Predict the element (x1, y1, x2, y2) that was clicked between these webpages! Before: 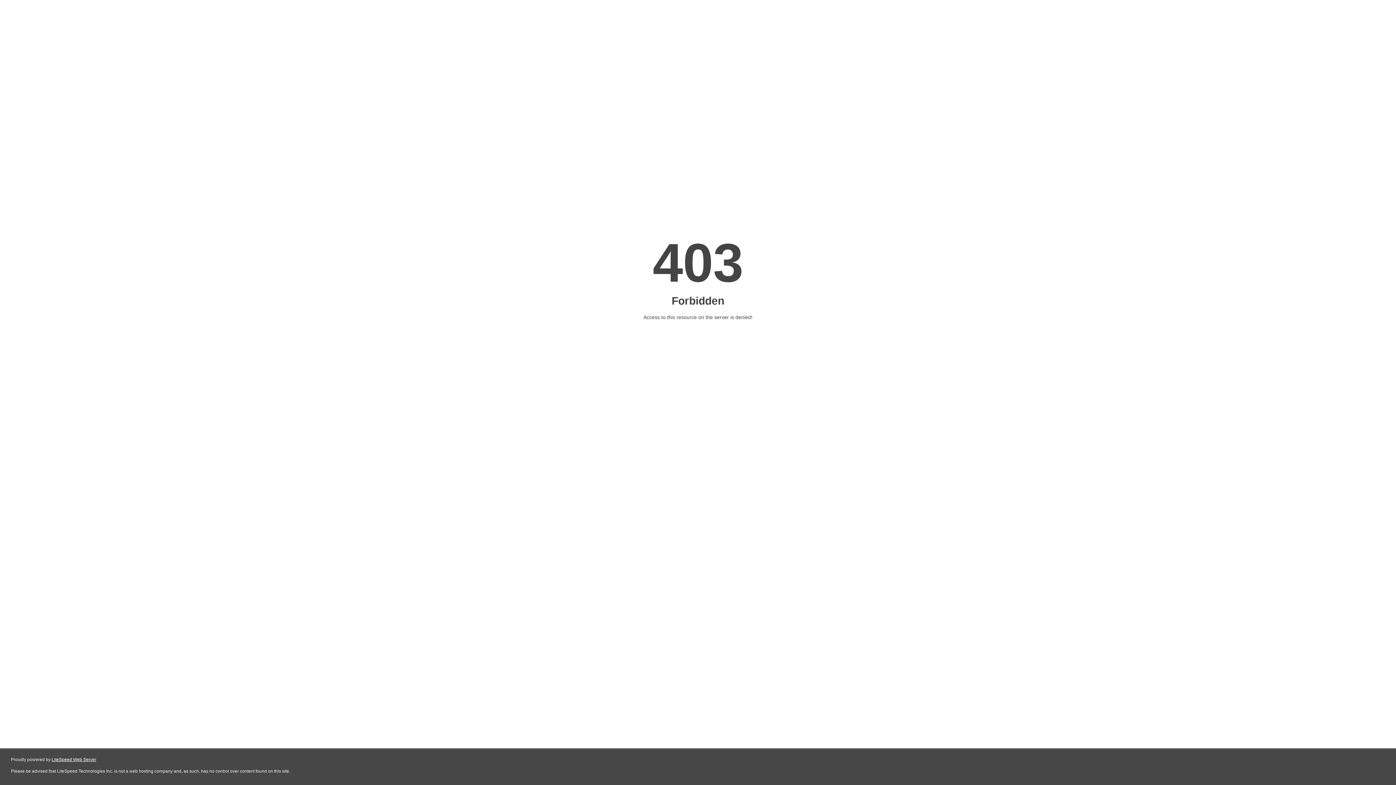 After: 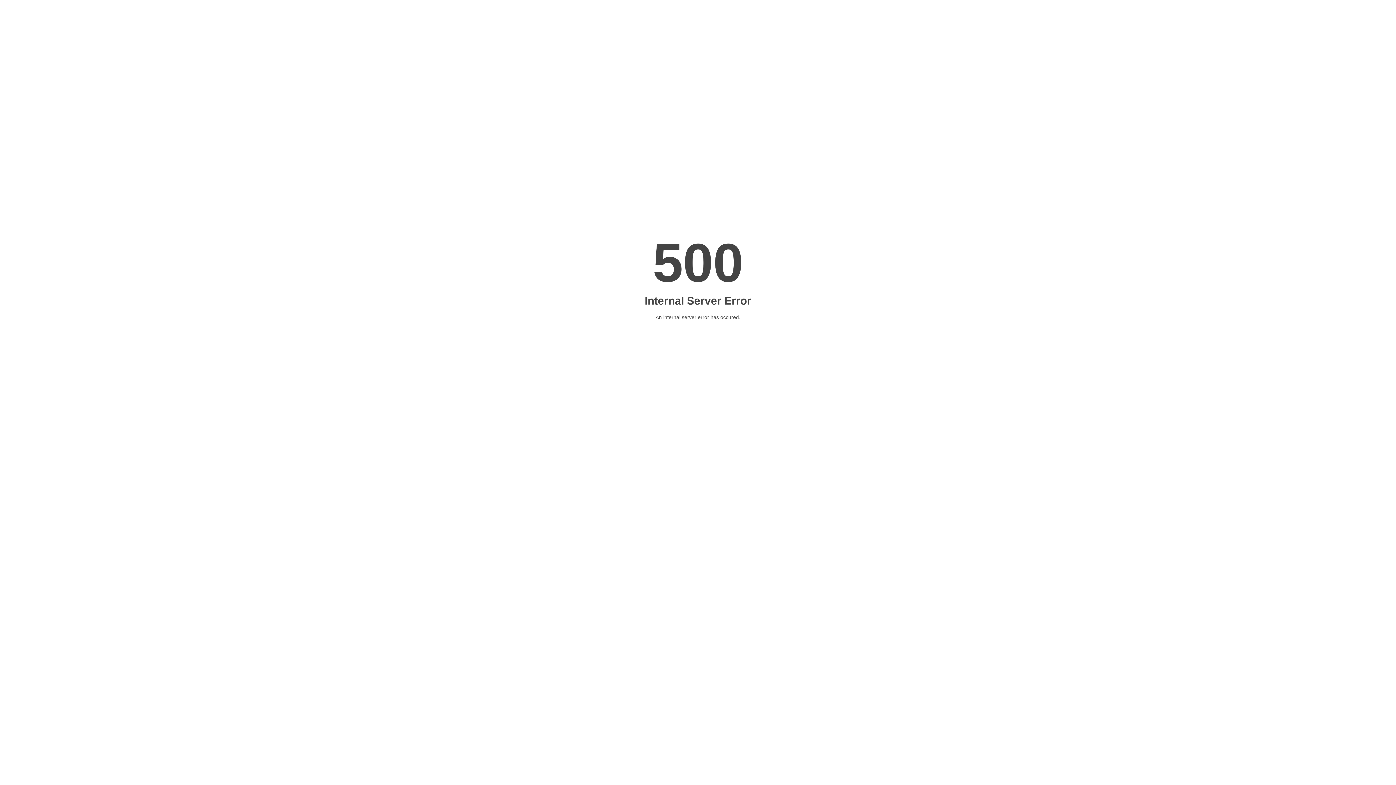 Action: bbox: (51, 757, 96, 762) label: LiteSpeed Web Server